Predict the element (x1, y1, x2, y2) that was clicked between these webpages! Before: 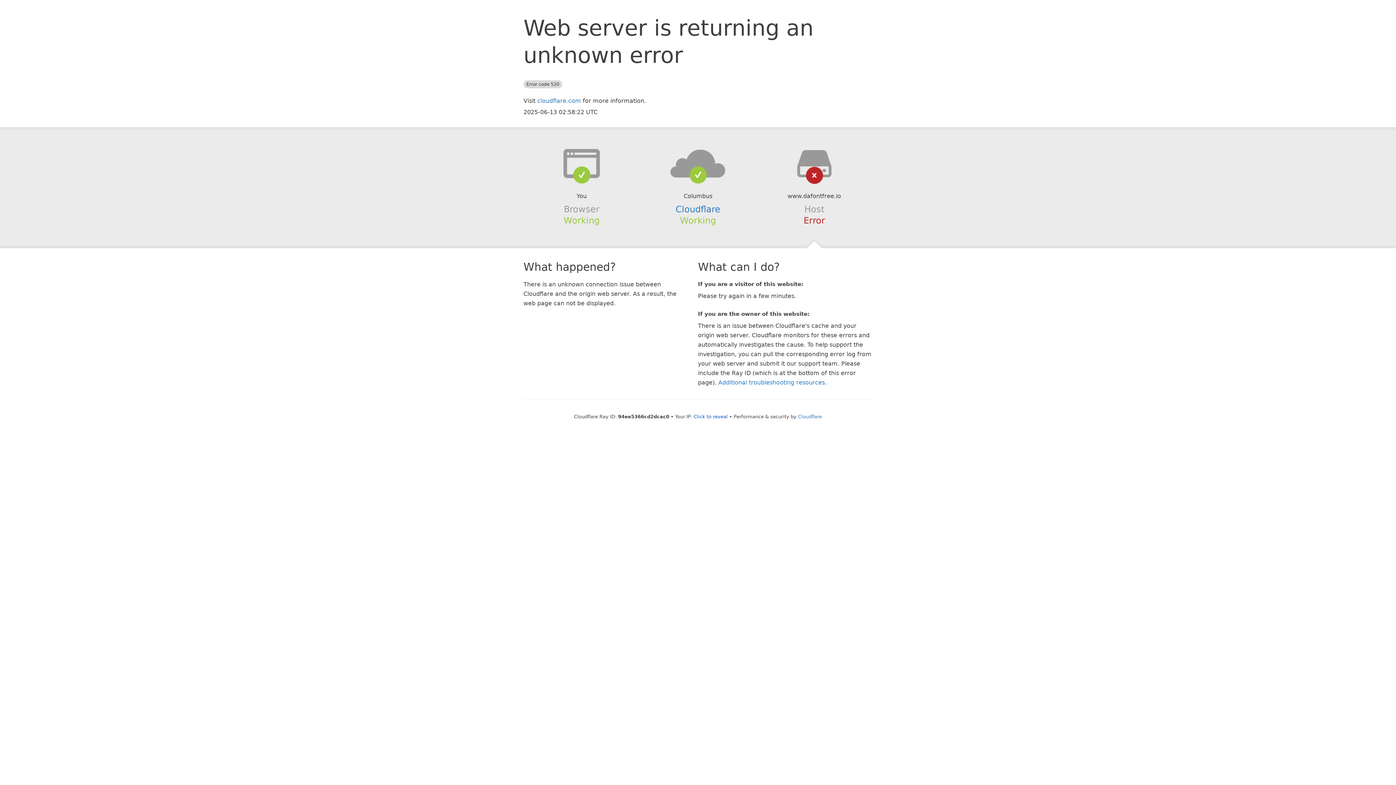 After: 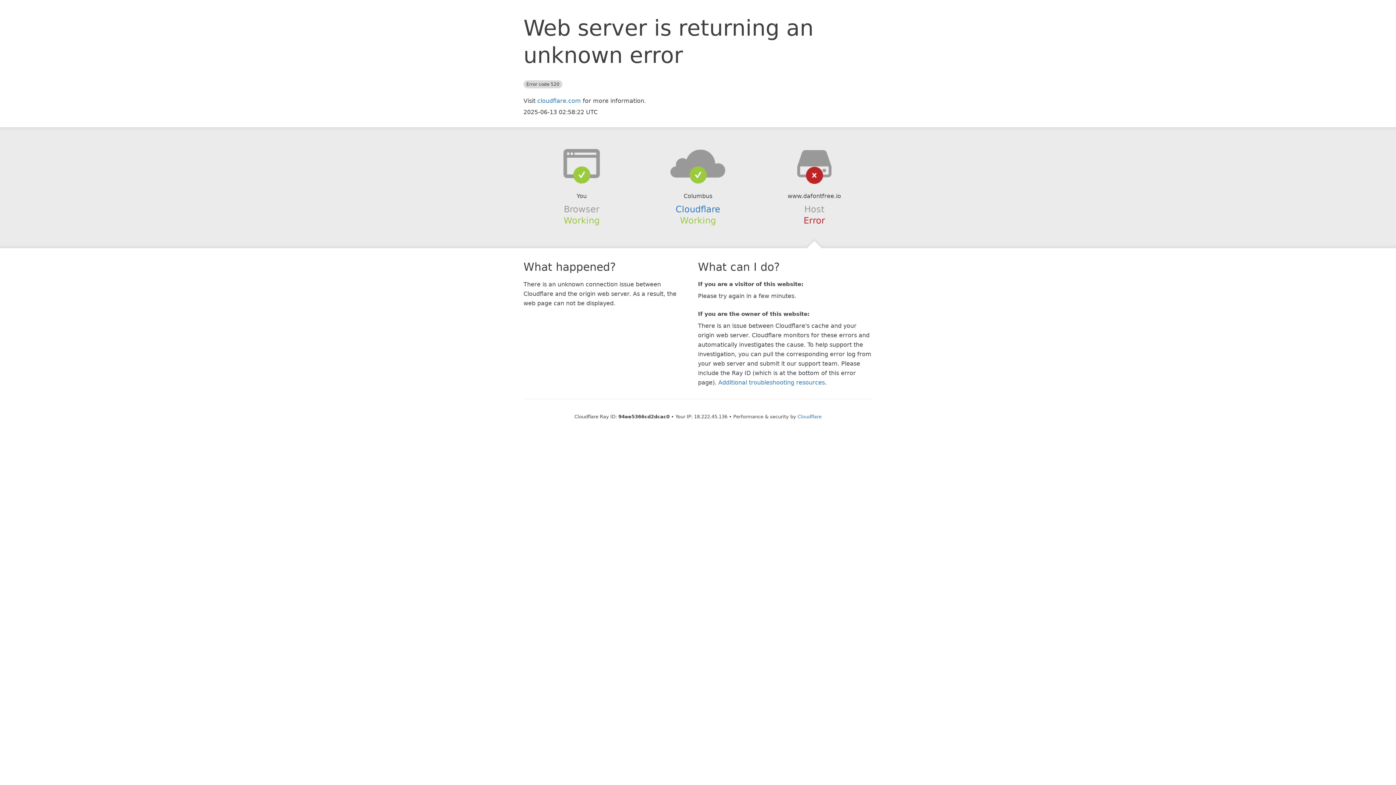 Action: bbox: (693, 414, 728, 419) label: Click to reveal